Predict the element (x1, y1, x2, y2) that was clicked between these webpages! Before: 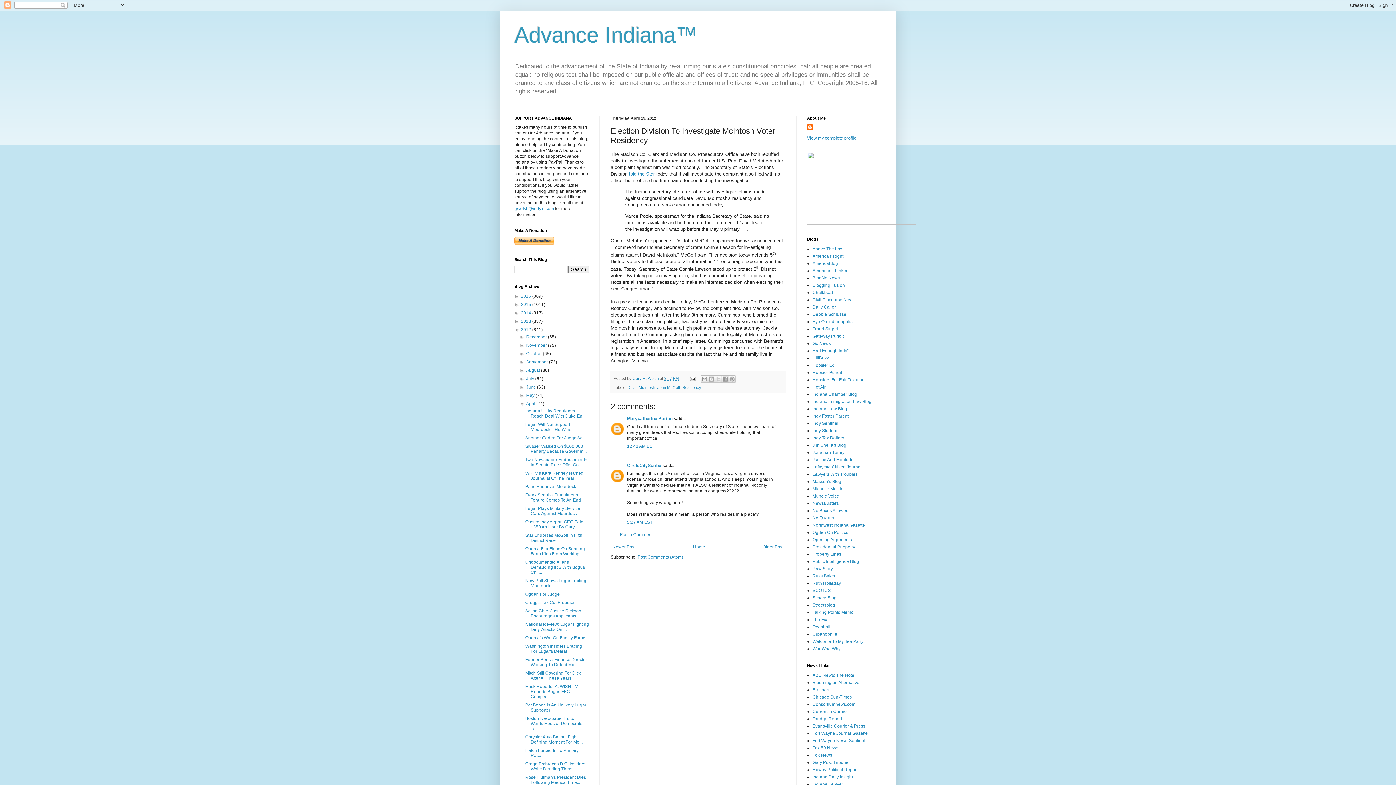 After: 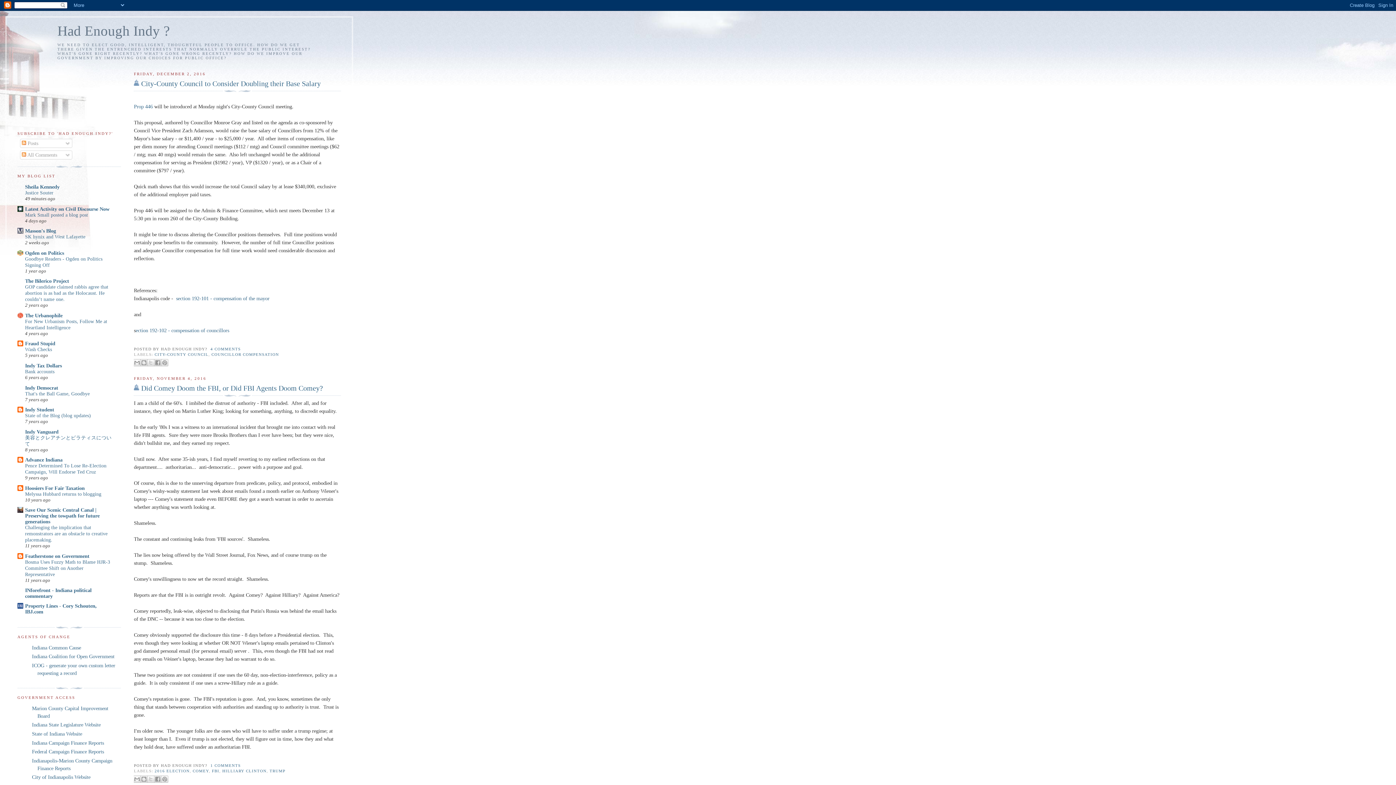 Action: label: Had Enough Indy? bbox: (812, 348, 849, 353)